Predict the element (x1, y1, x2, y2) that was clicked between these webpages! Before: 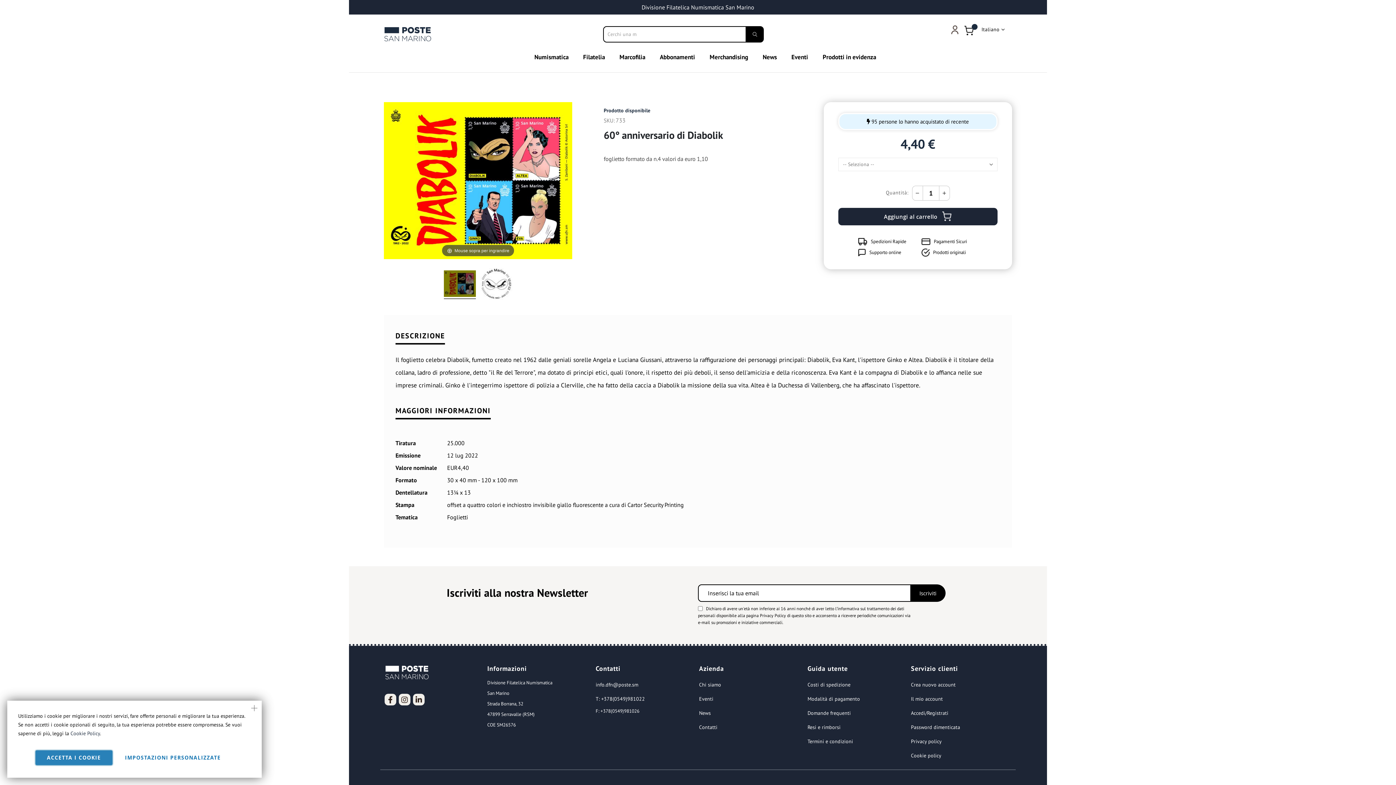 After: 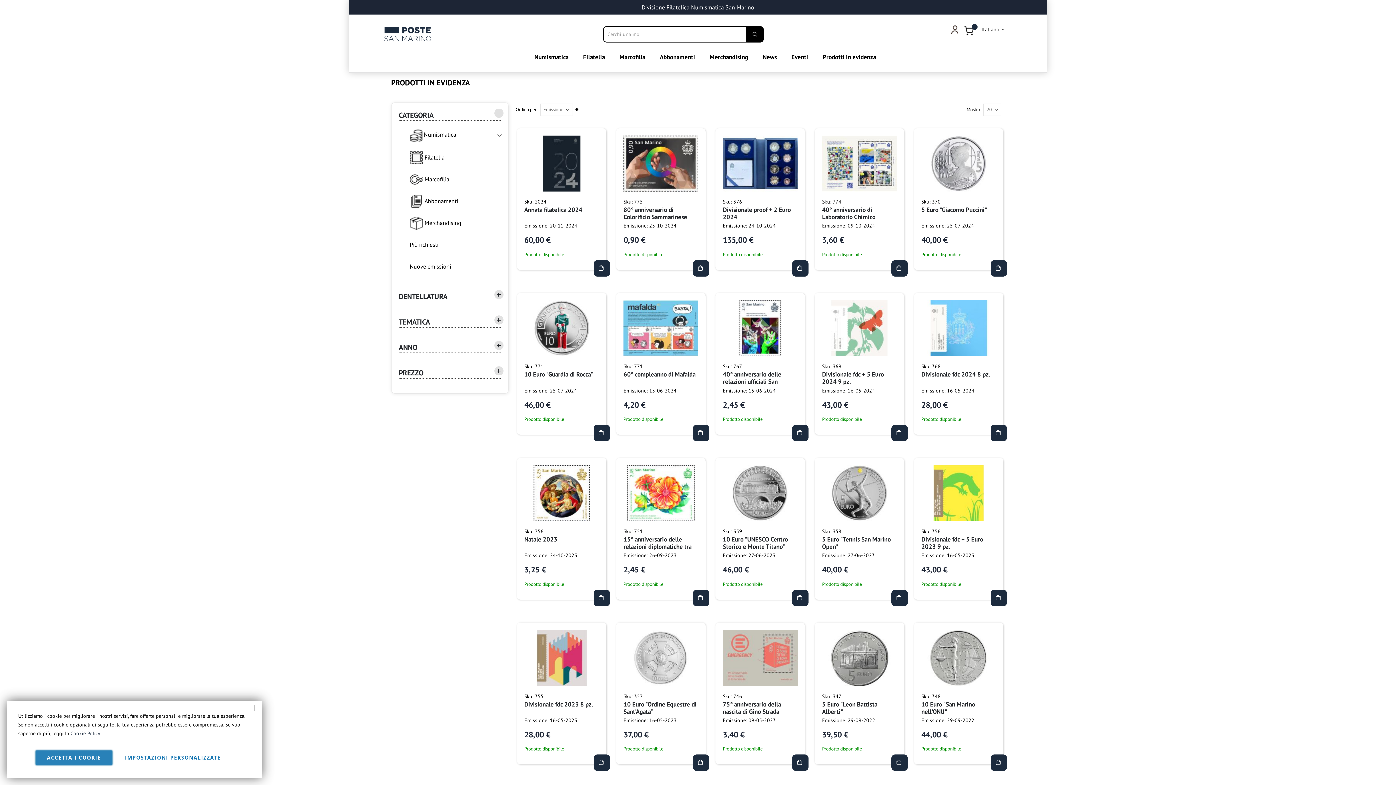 Action: bbox: (822, 50, 876, 63) label: Prodotti in evidenza